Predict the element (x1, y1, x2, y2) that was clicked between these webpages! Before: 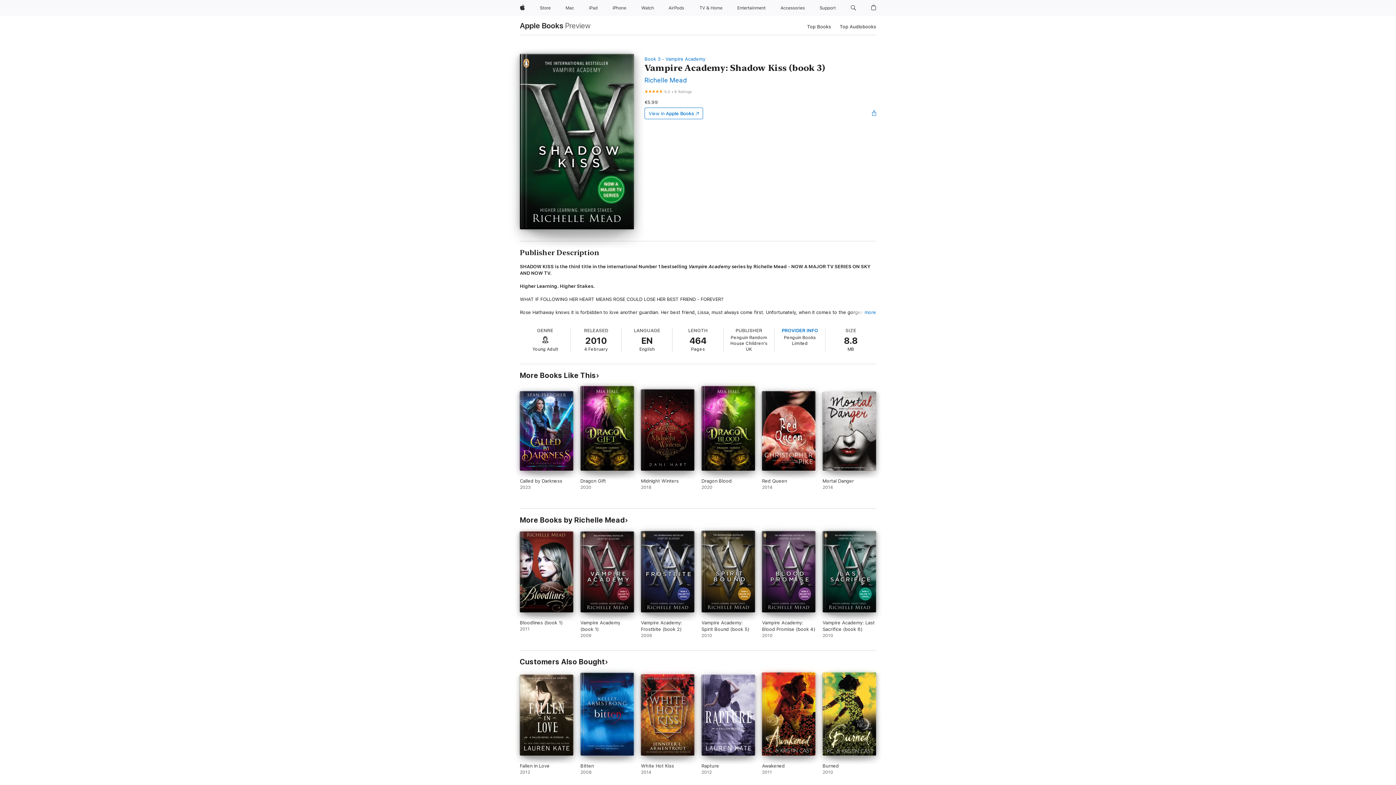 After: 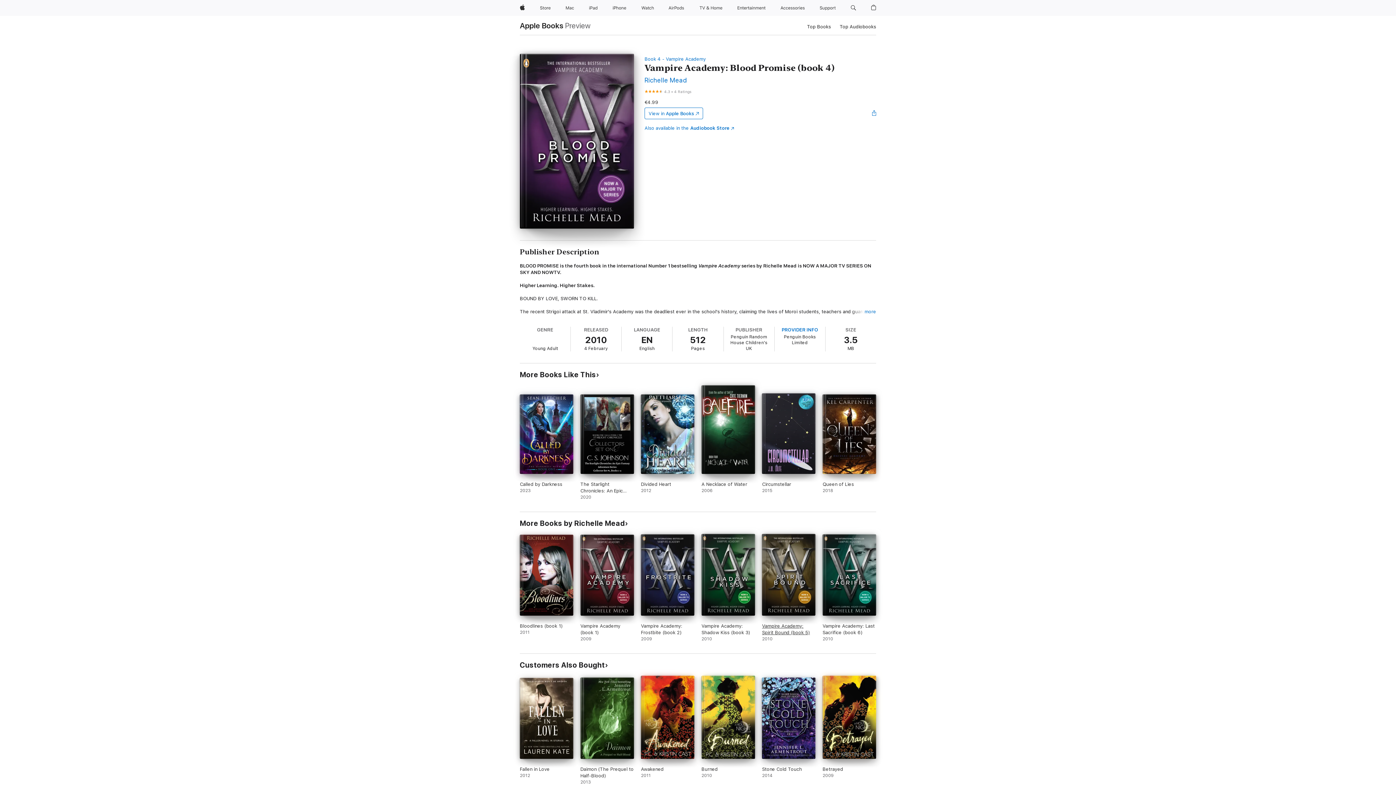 Action: label: Vampire Academy: Blood Promise (book 4). 2010. bbox: (762, 531, 815, 638)